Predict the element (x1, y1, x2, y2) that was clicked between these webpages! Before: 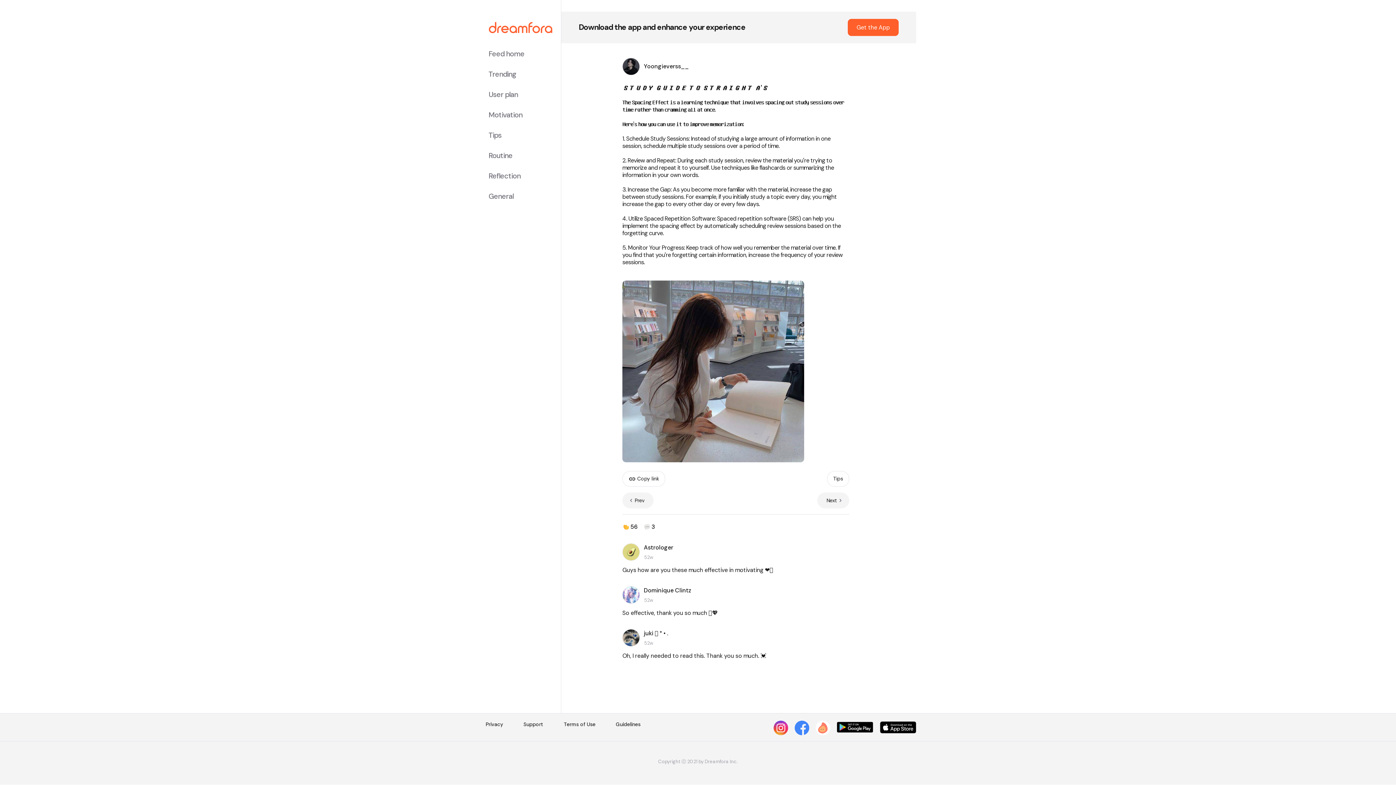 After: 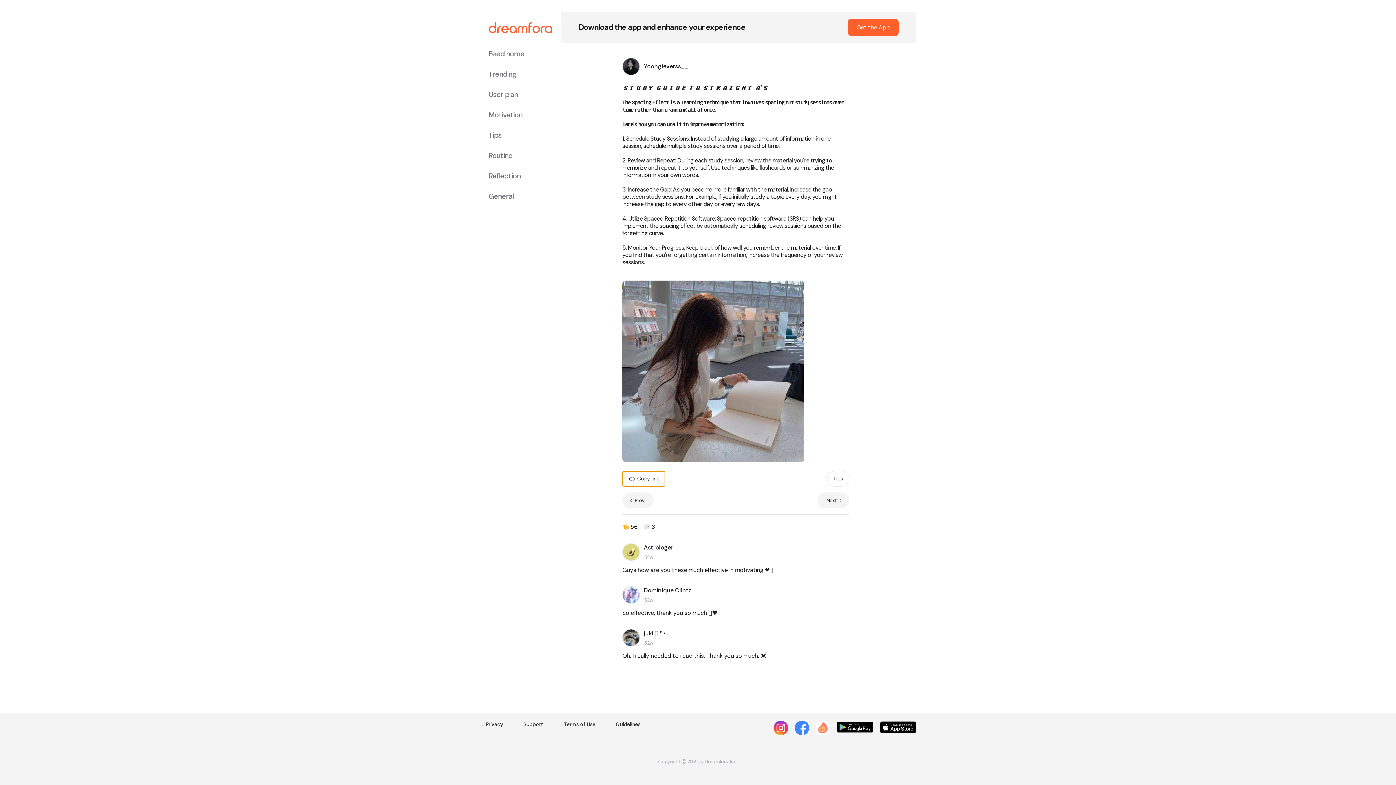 Action: label: Copy link bbox: (622, 471, 665, 486)